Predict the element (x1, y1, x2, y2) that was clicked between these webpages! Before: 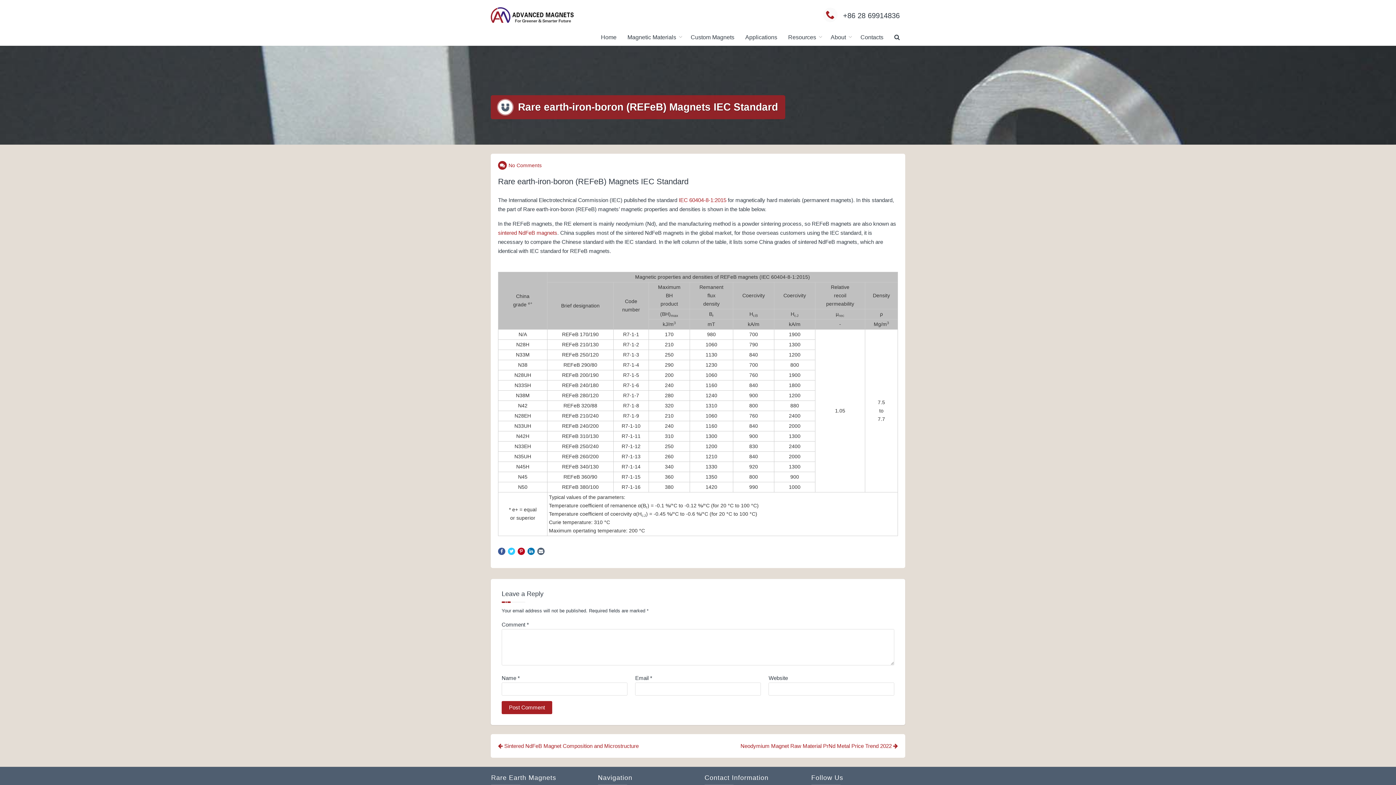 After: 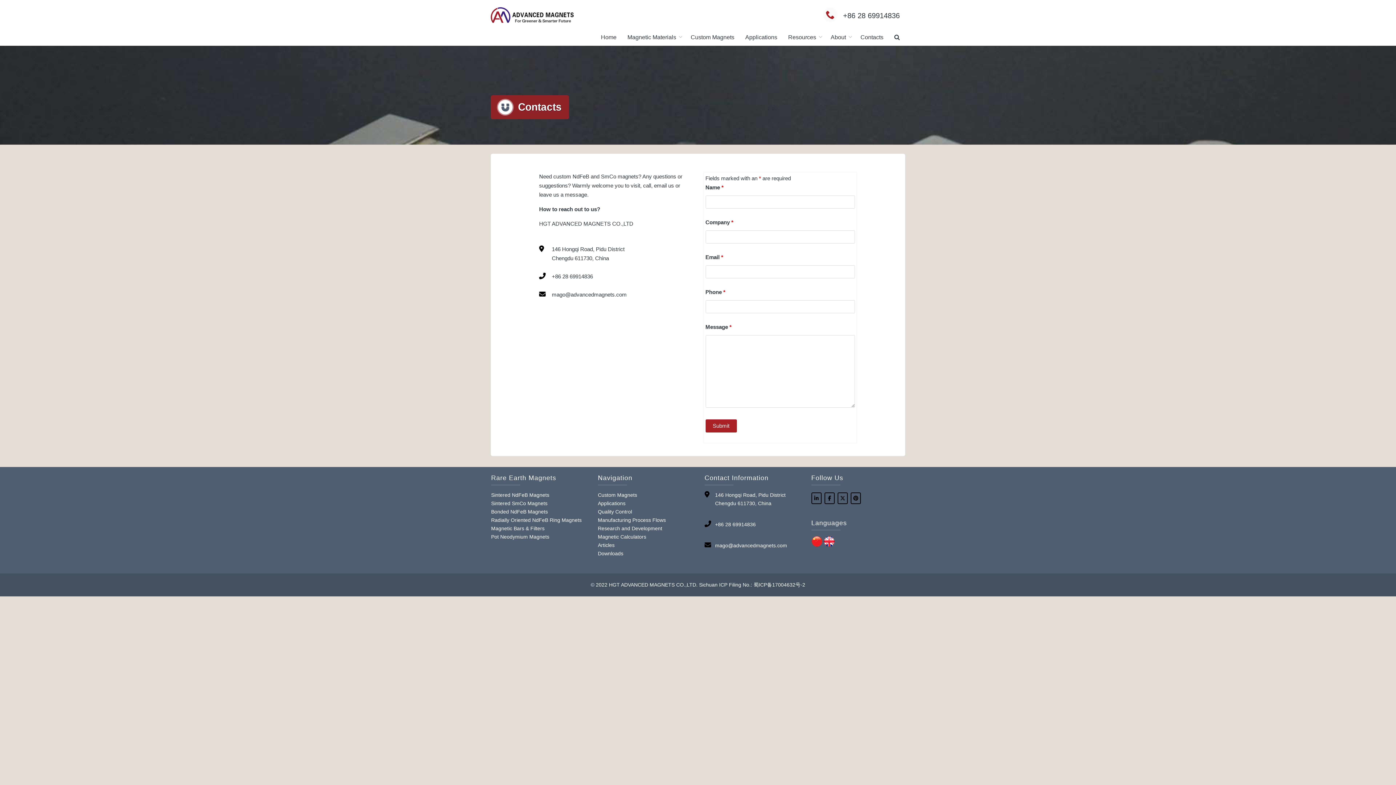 Action: bbox: (855, 29, 889, 45) label: Contacts